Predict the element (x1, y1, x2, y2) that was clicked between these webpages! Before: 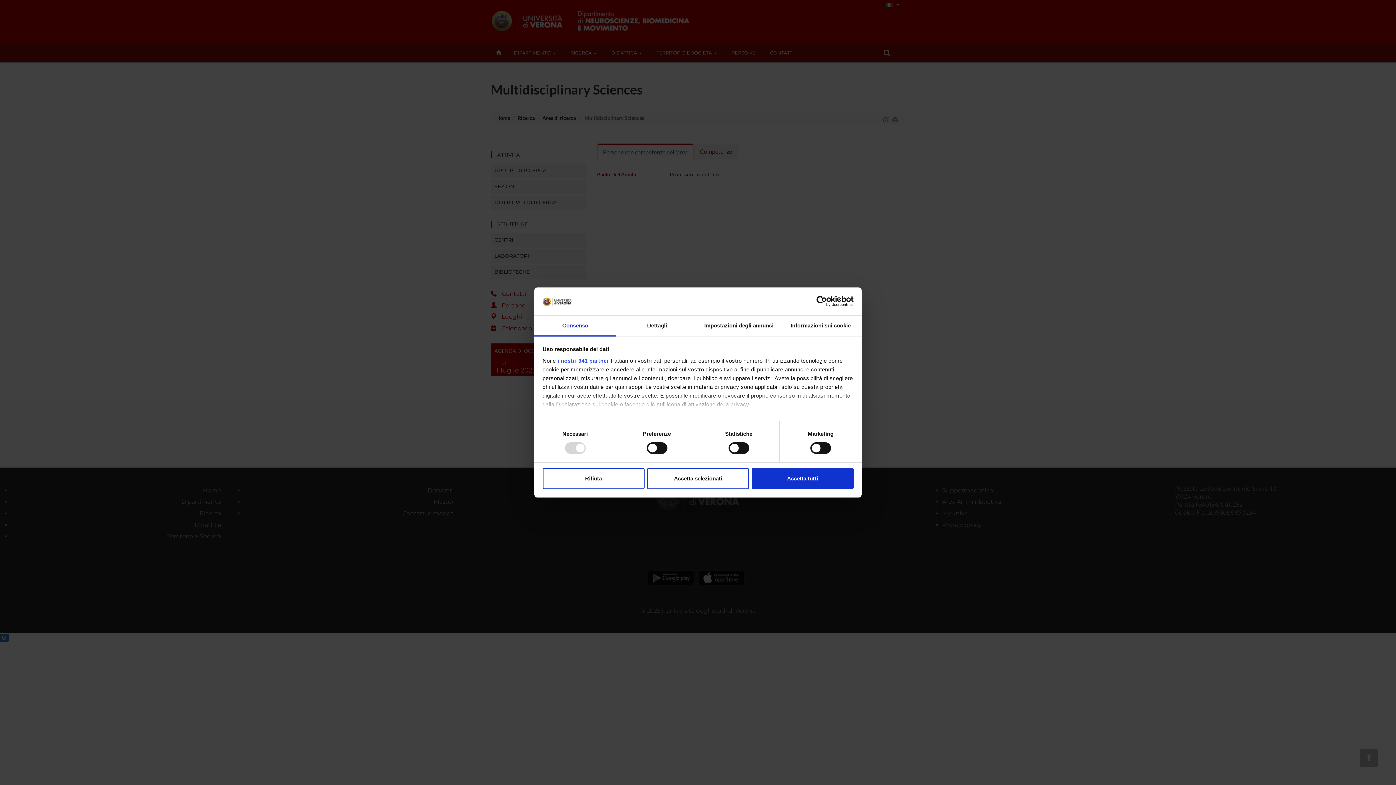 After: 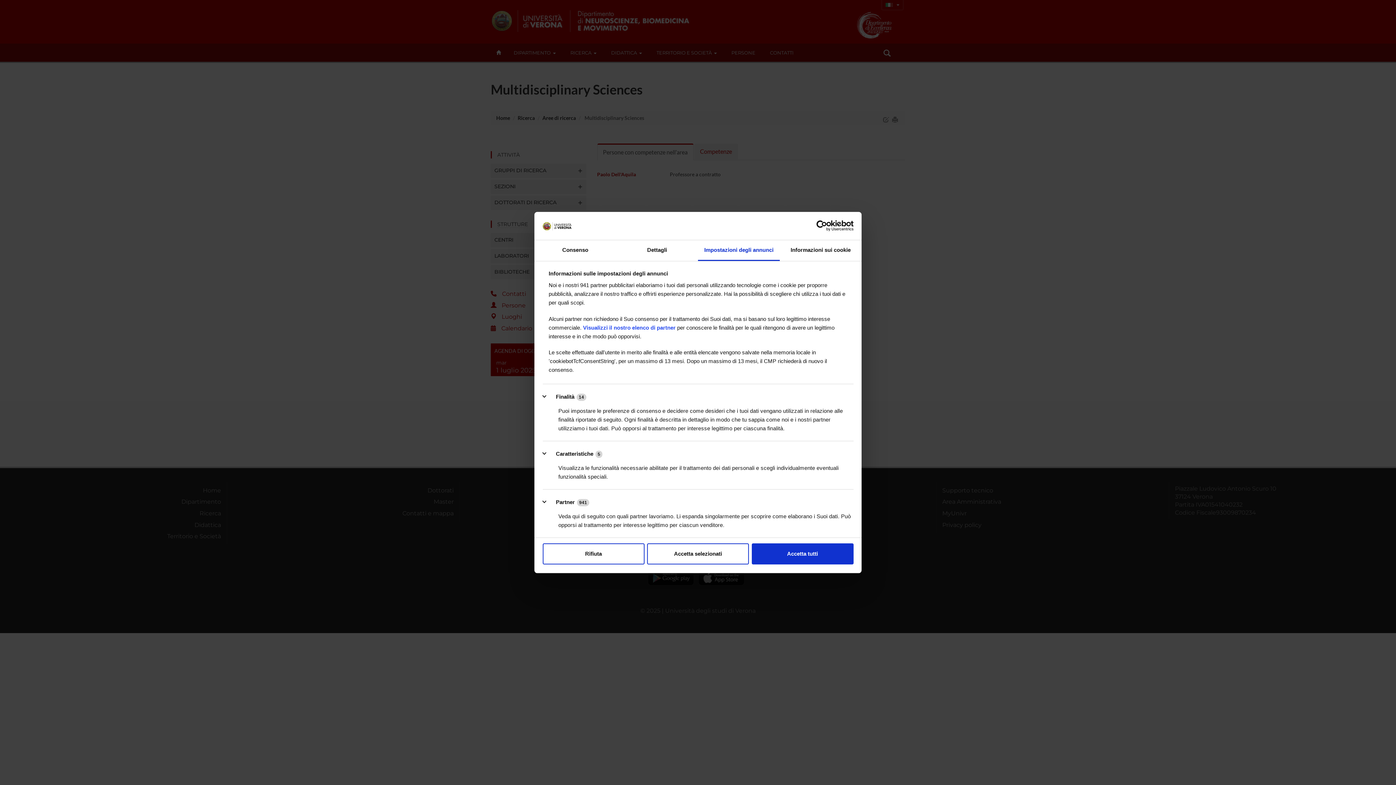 Action: bbox: (698, 315, 780, 336) label: Impostazioni degli annunci